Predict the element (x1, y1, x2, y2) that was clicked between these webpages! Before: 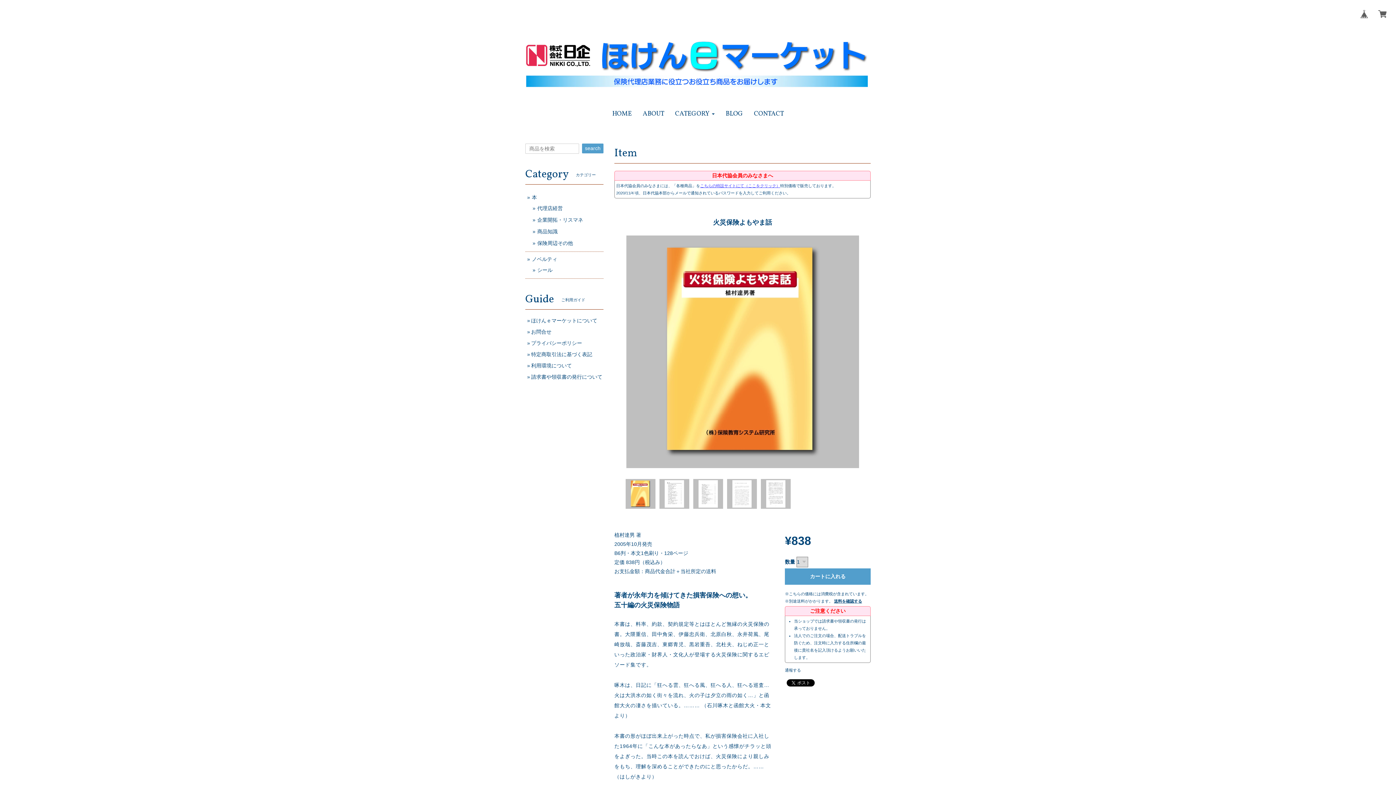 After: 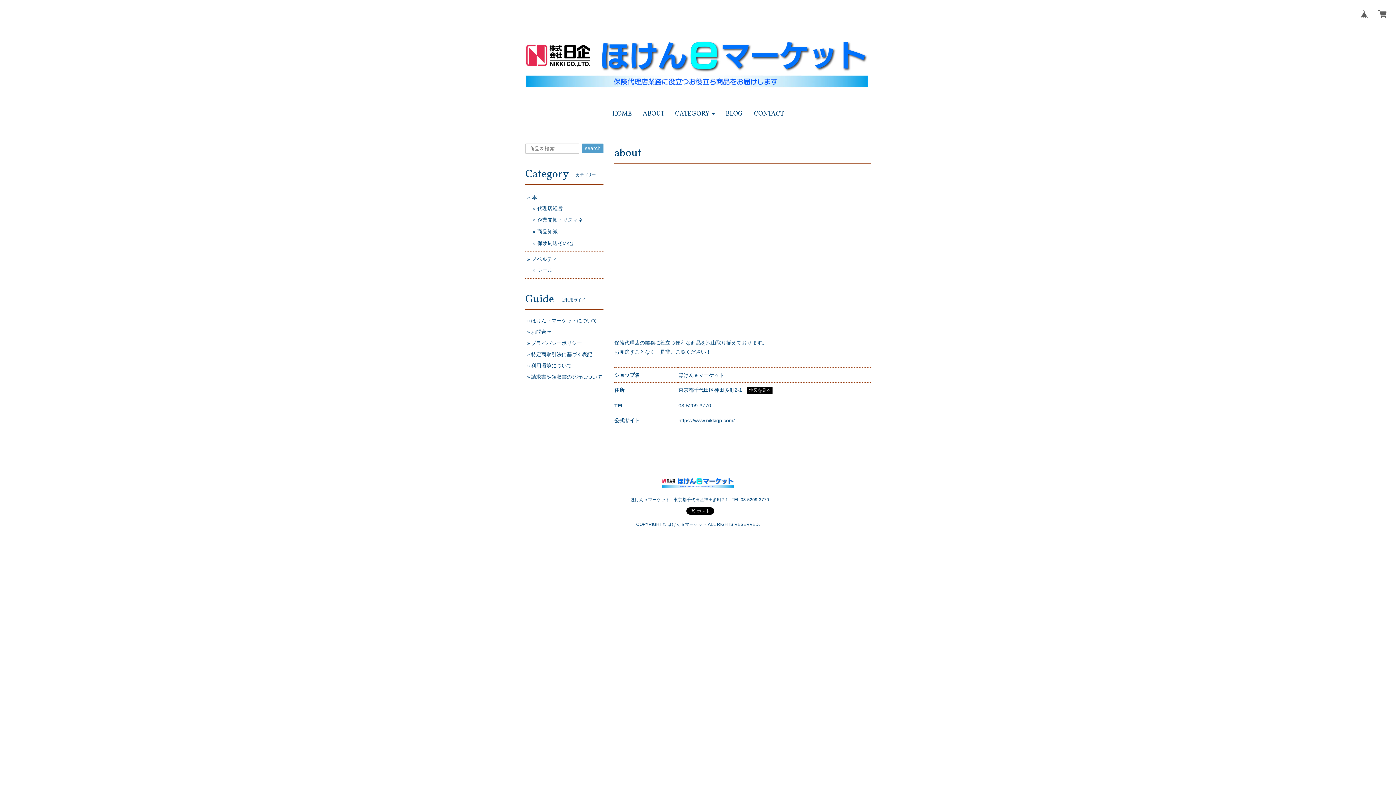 Action: bbox: (531, 317, 597, 323) label: ほけんｅマーケットについて